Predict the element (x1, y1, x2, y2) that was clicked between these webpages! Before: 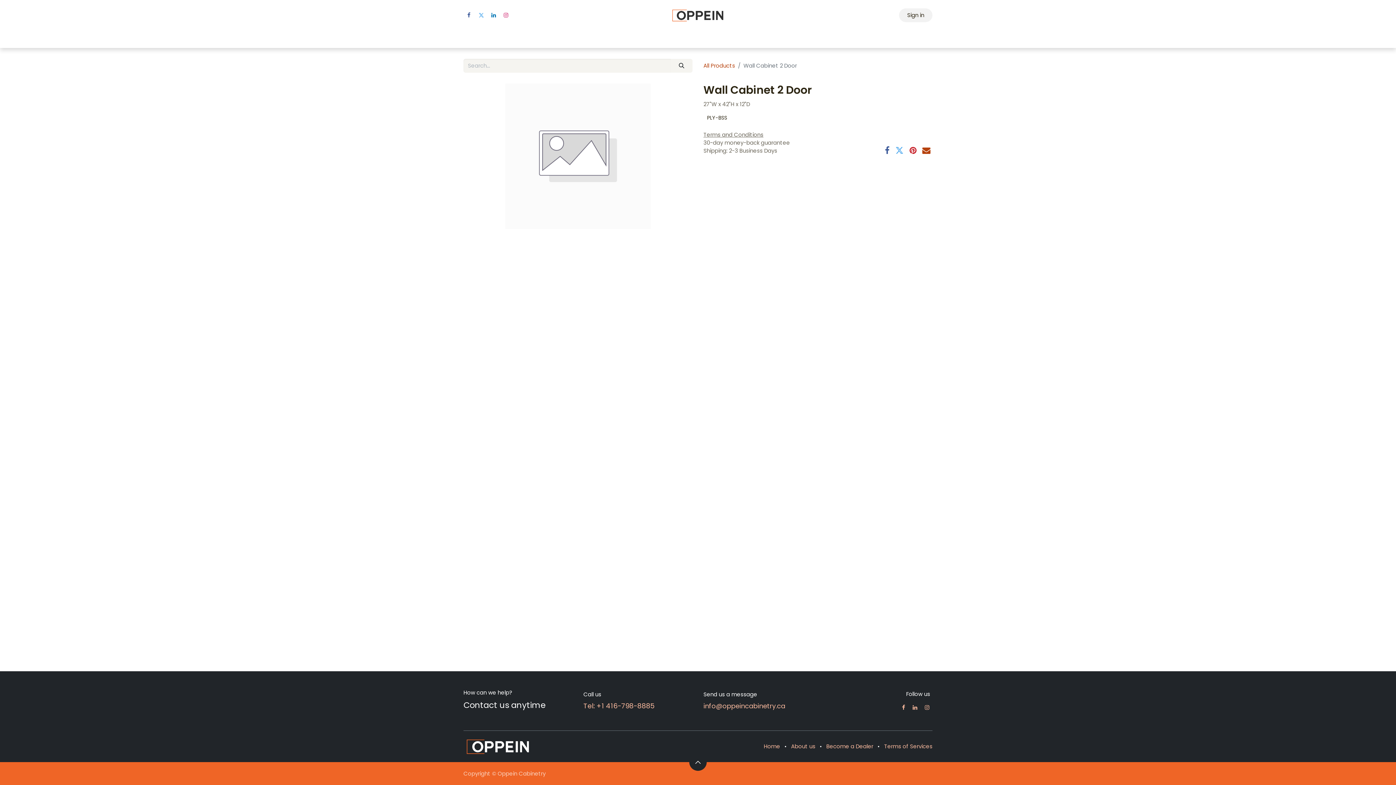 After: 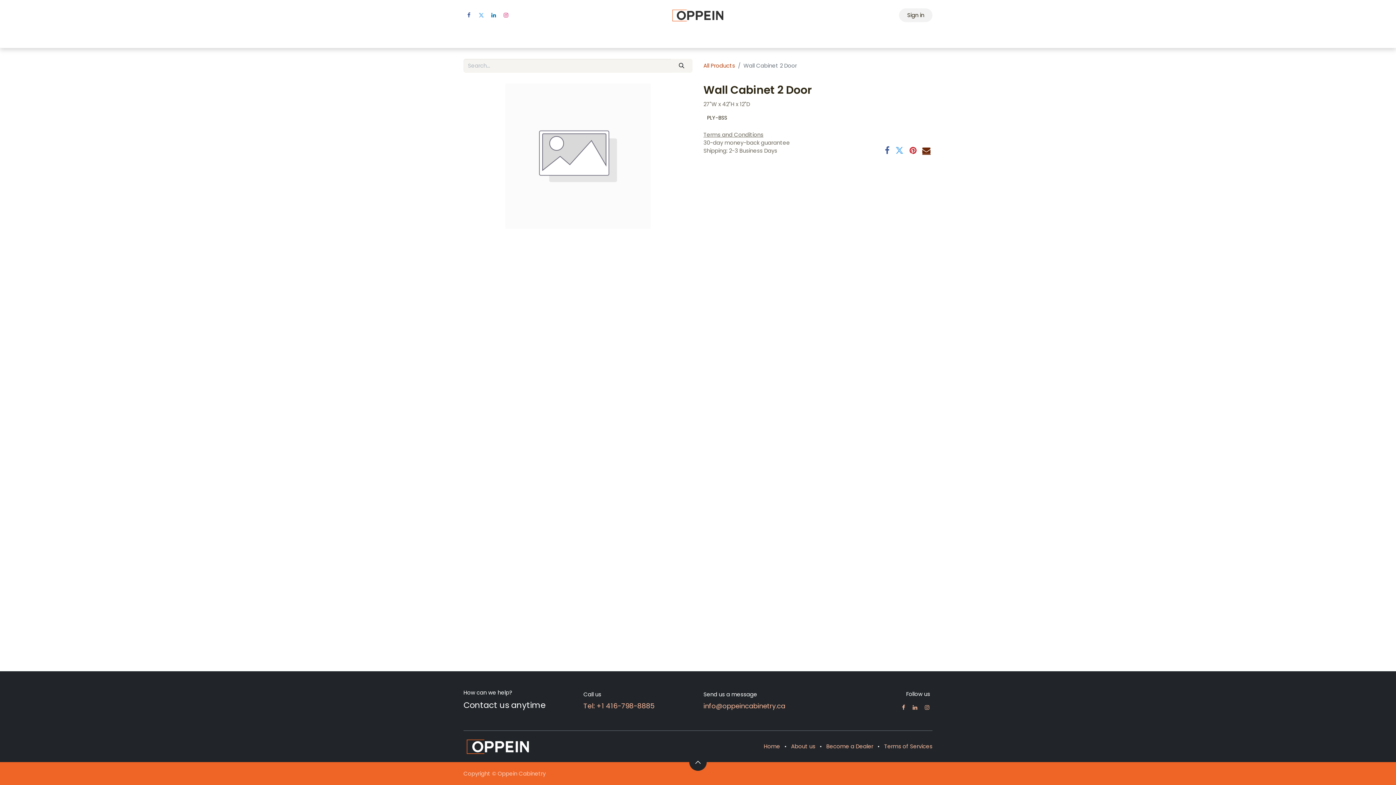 Action: label: Email bbox: (922, 146, 930, 154)